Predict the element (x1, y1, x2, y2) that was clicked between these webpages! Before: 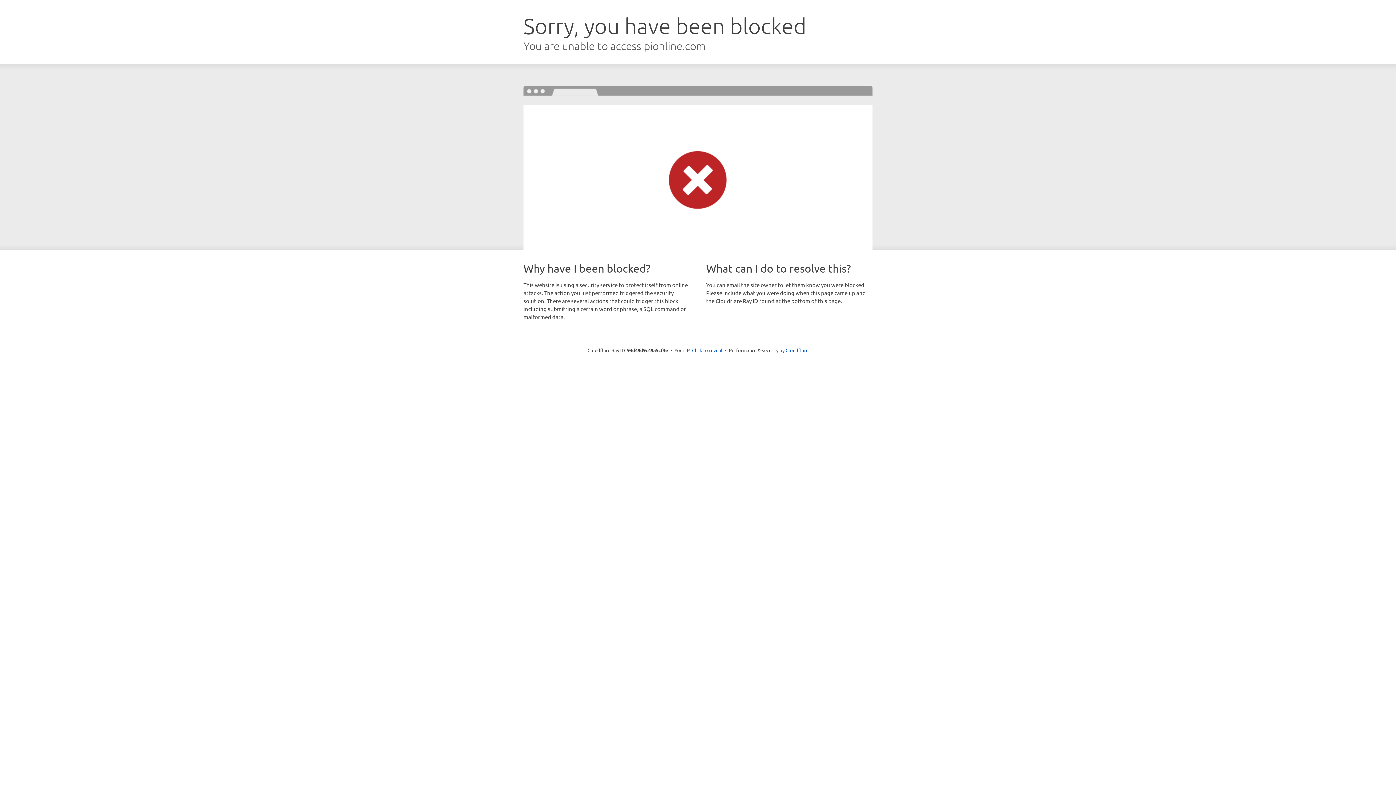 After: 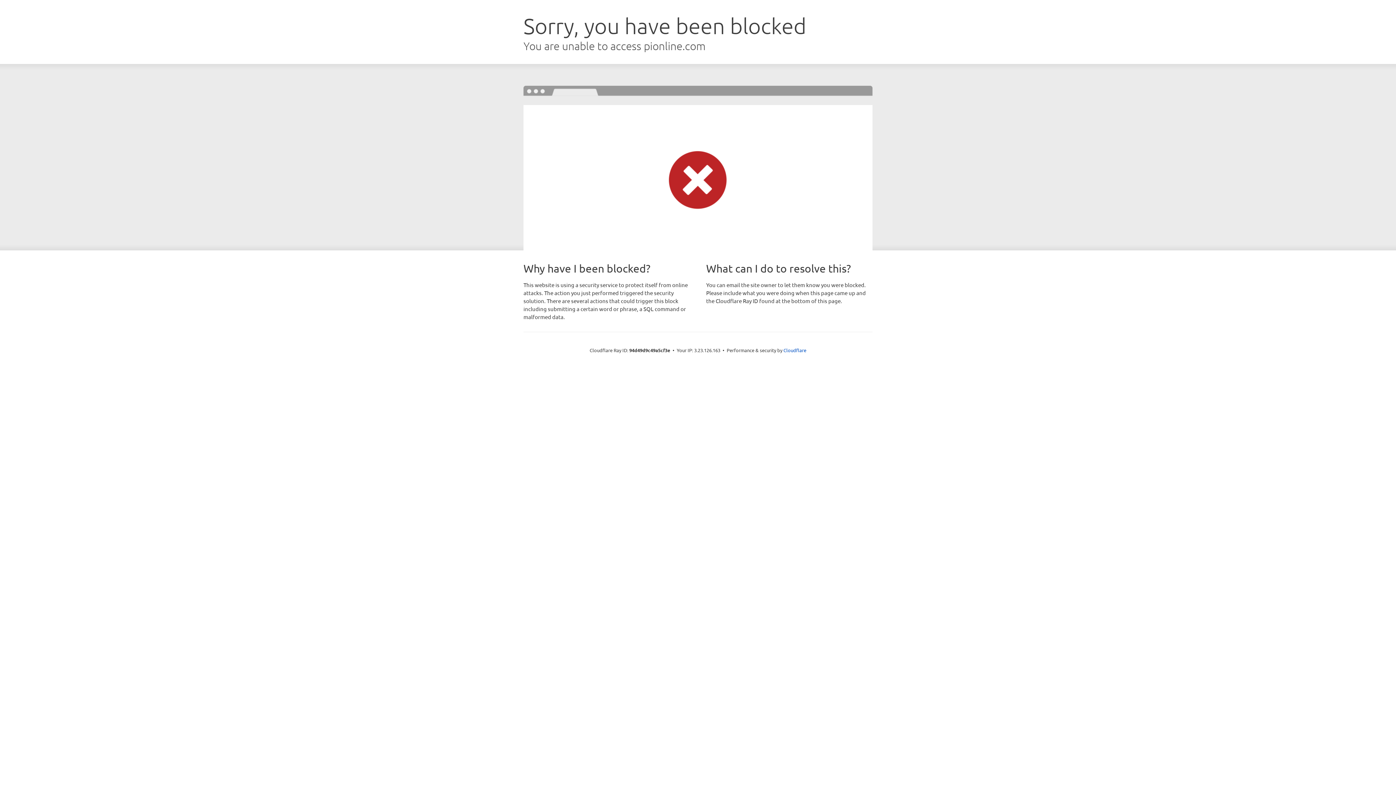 Action: label: Click to reveal bbox: (692, 346, 722, 353)